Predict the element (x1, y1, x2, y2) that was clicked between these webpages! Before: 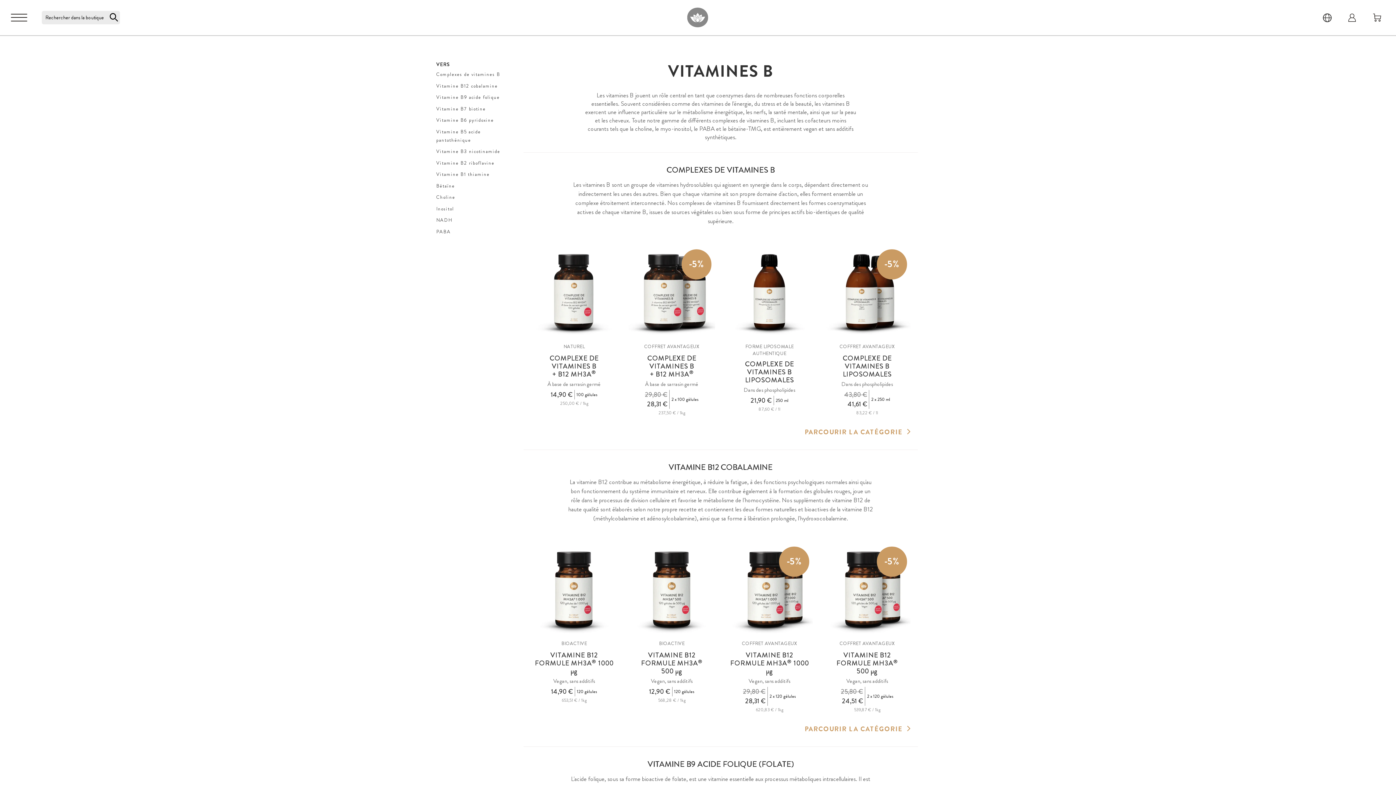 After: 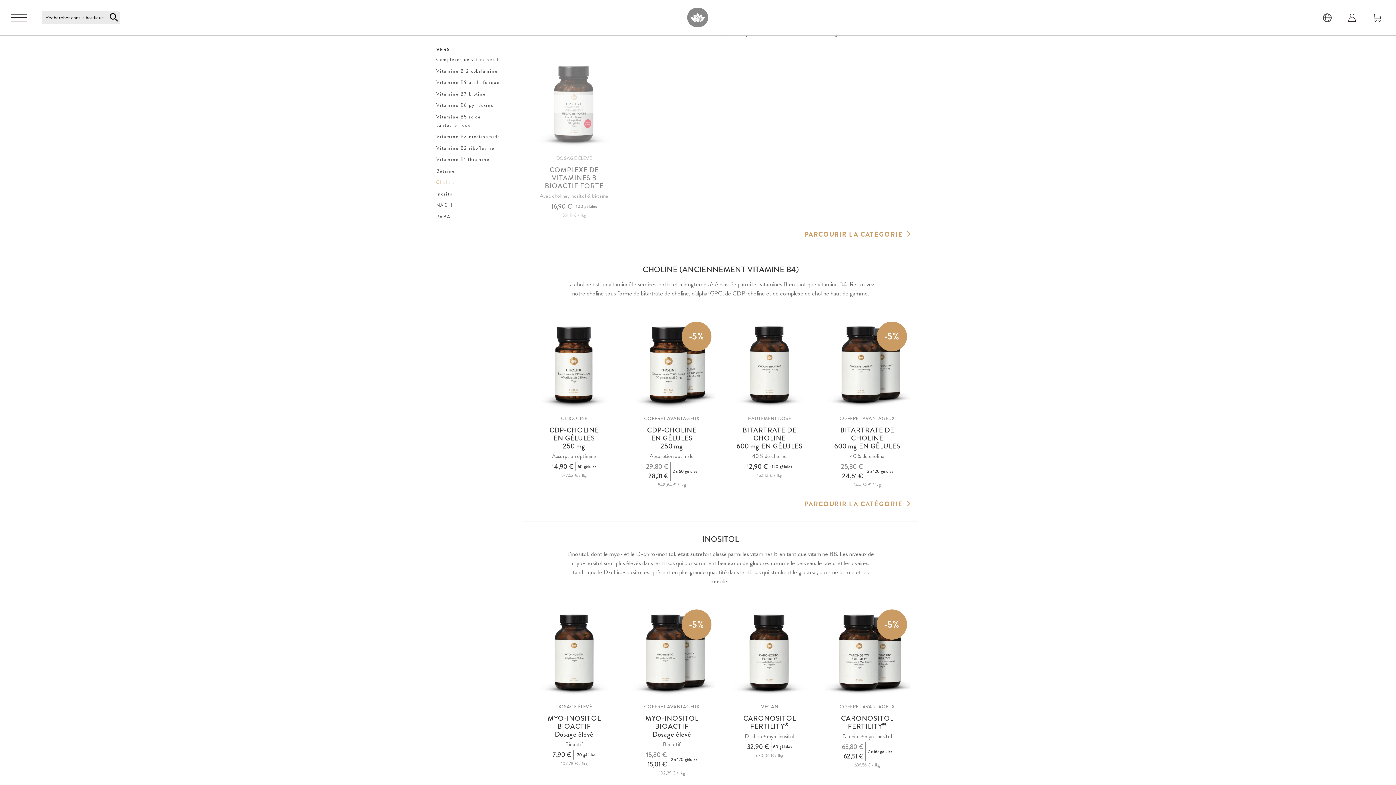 Action: bbox: (436, 181, 514, 190) label: Bétaïne